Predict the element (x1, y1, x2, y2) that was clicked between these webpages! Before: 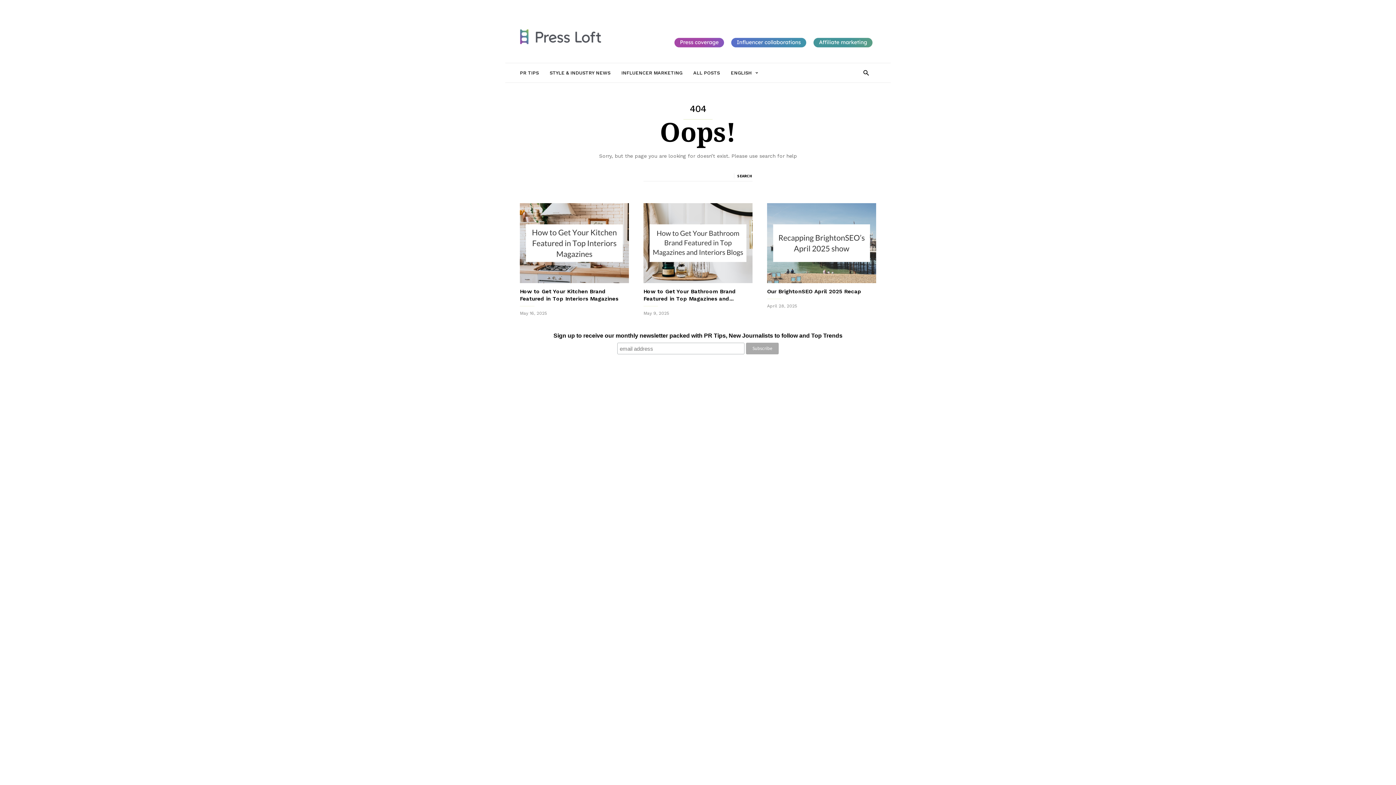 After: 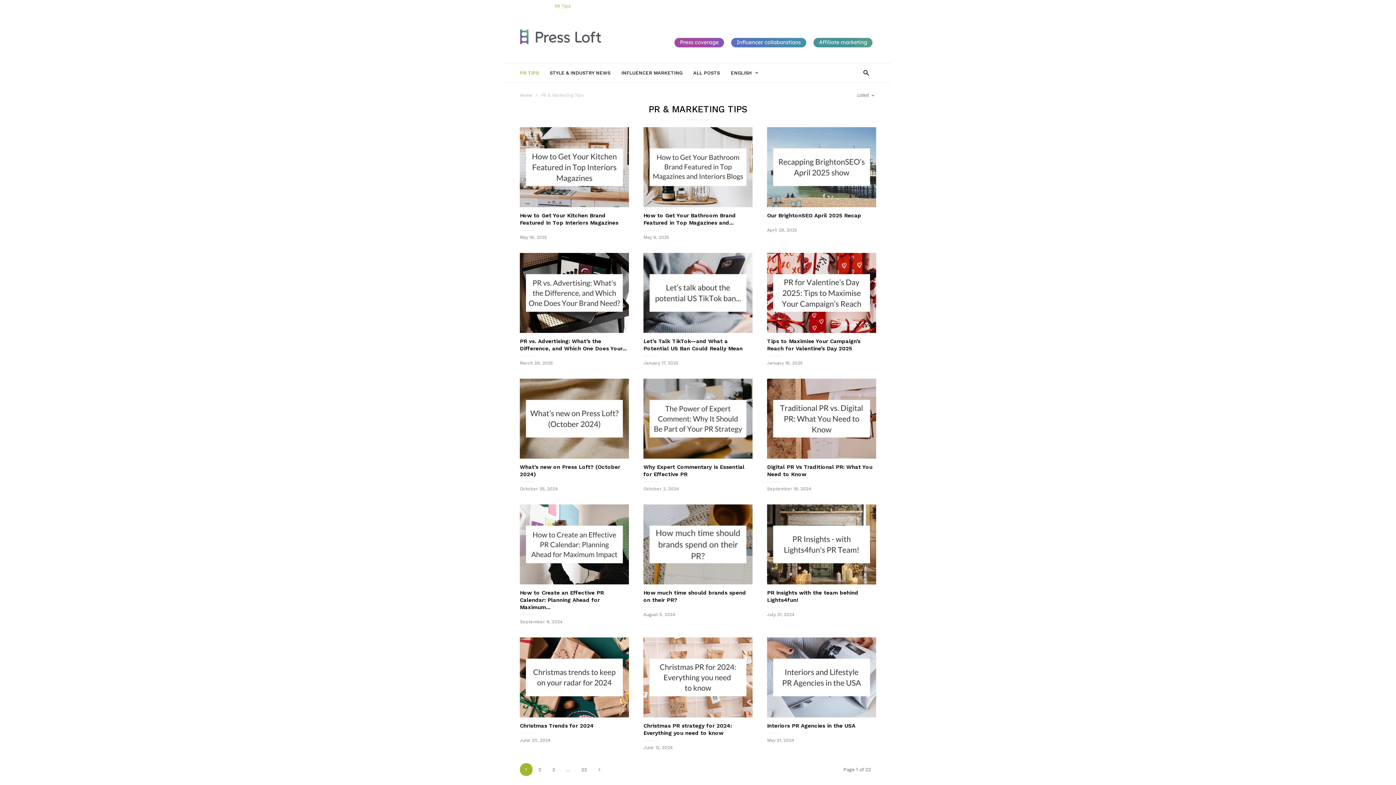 Action: label: PR TIPS bbox: (520, 62, 549, 82)